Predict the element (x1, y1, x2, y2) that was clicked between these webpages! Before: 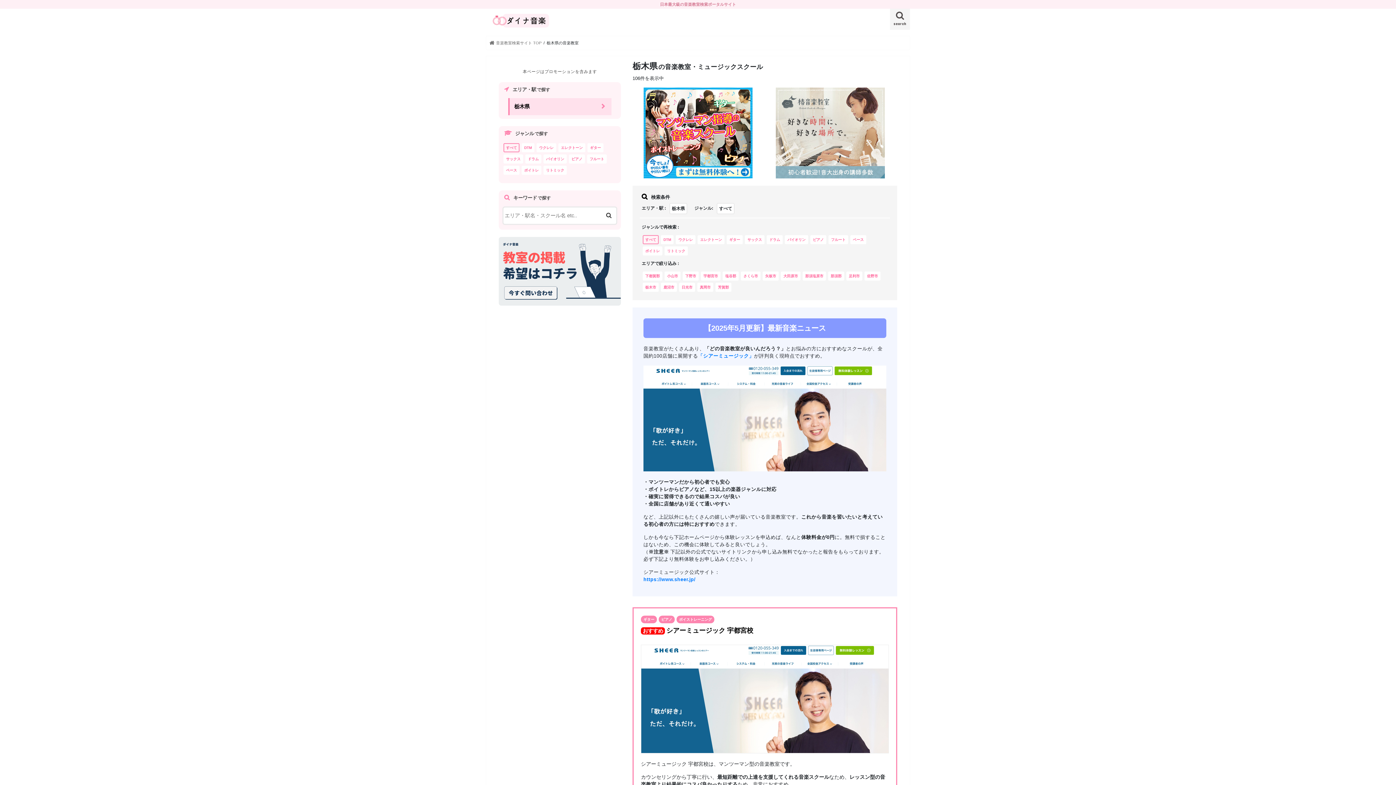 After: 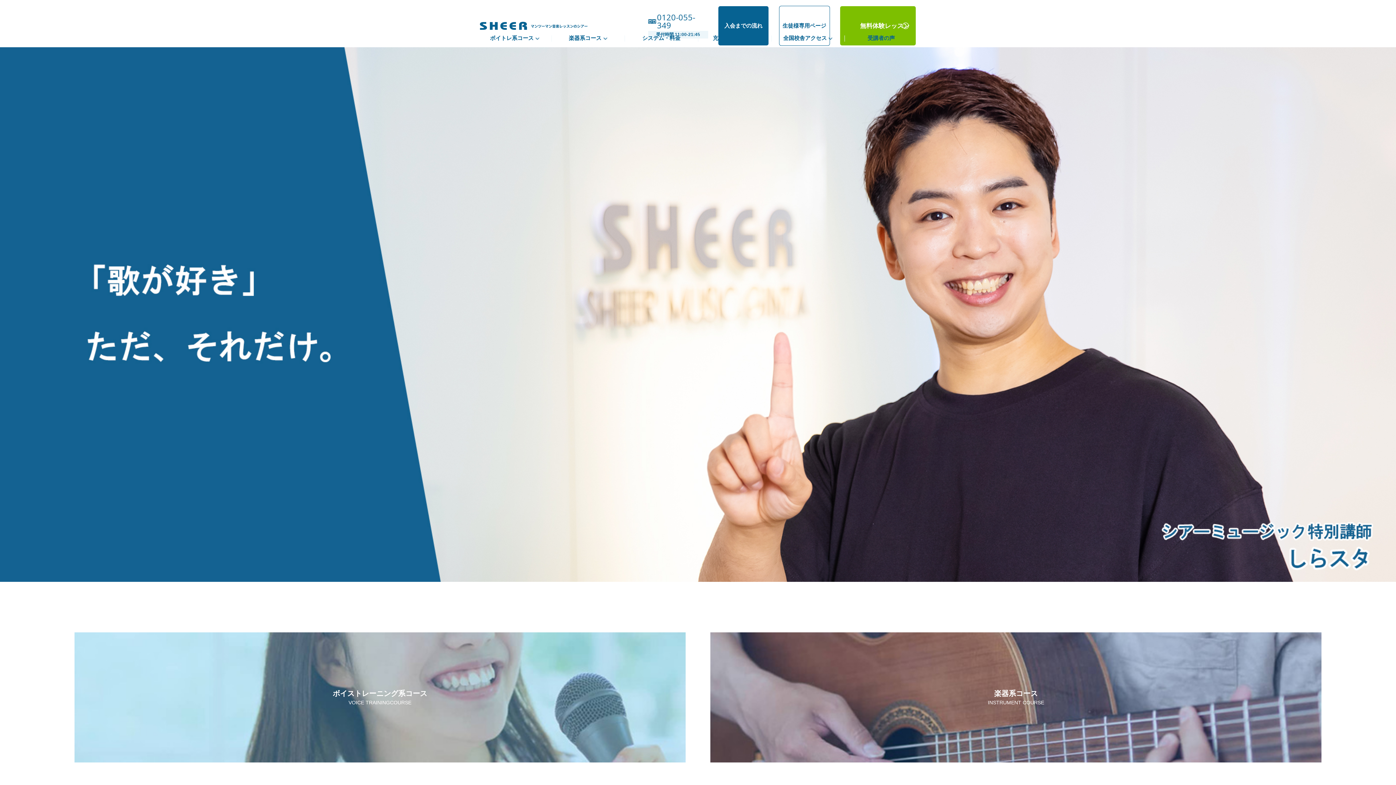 Action: bbox: (643, 419, 886, 424)